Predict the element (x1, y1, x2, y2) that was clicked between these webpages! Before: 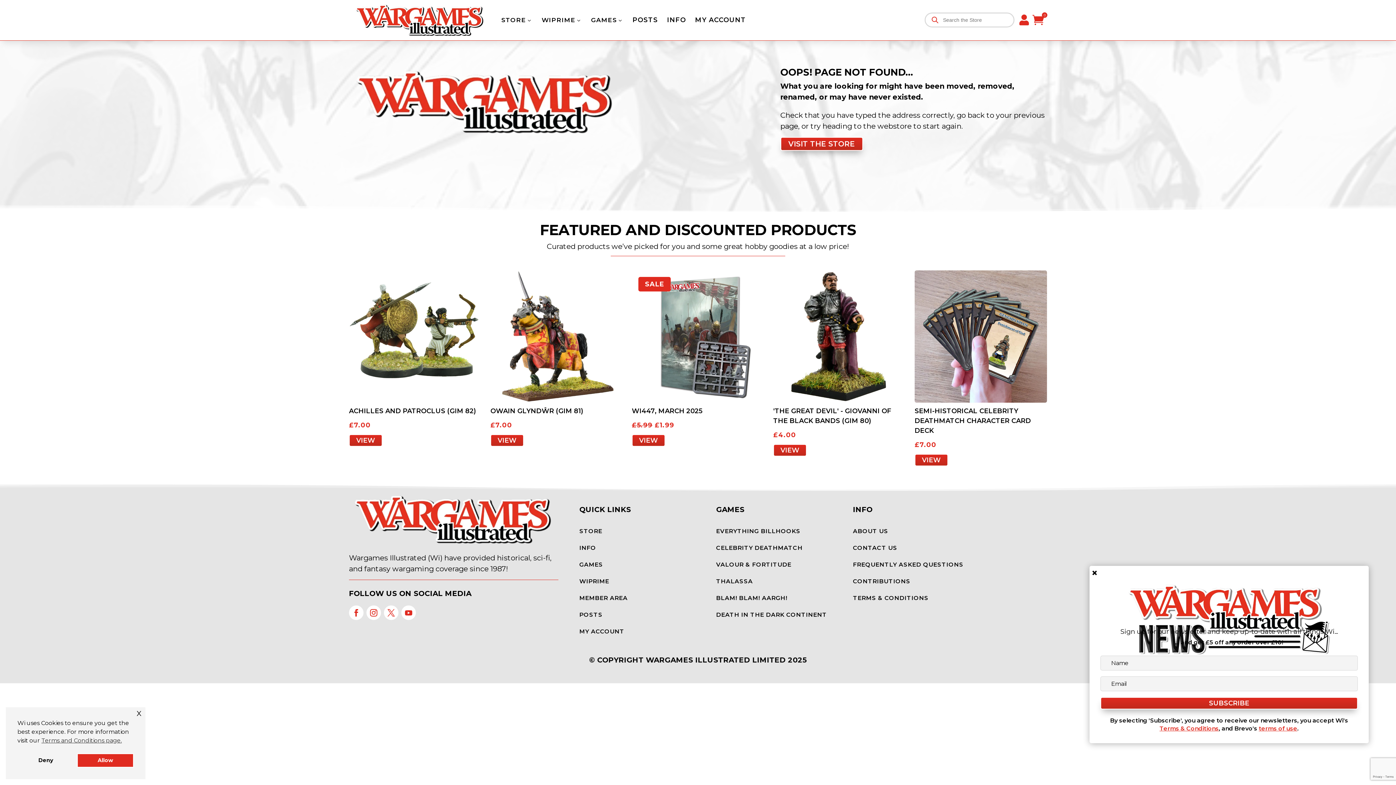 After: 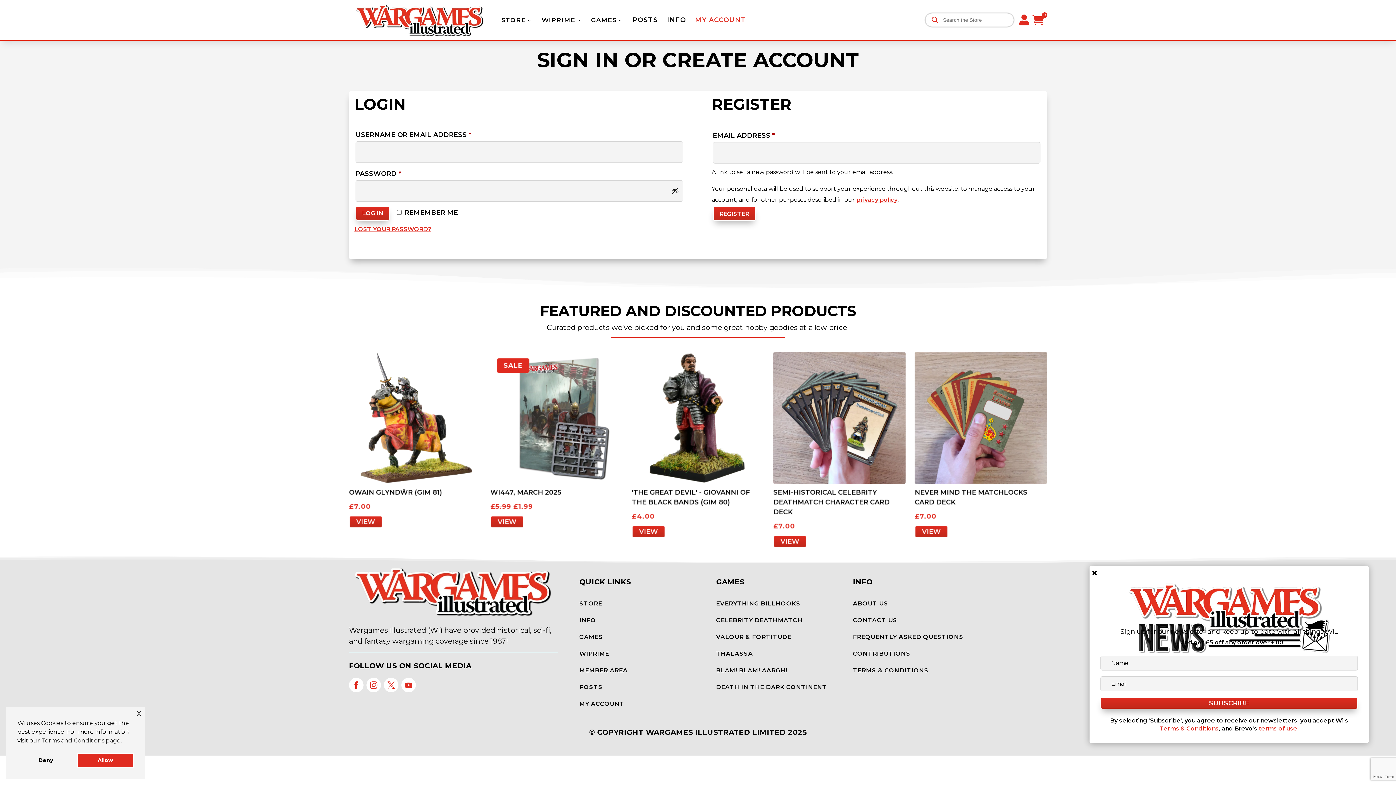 Action: bbox: (1019, 14, 1029, 25) label: 